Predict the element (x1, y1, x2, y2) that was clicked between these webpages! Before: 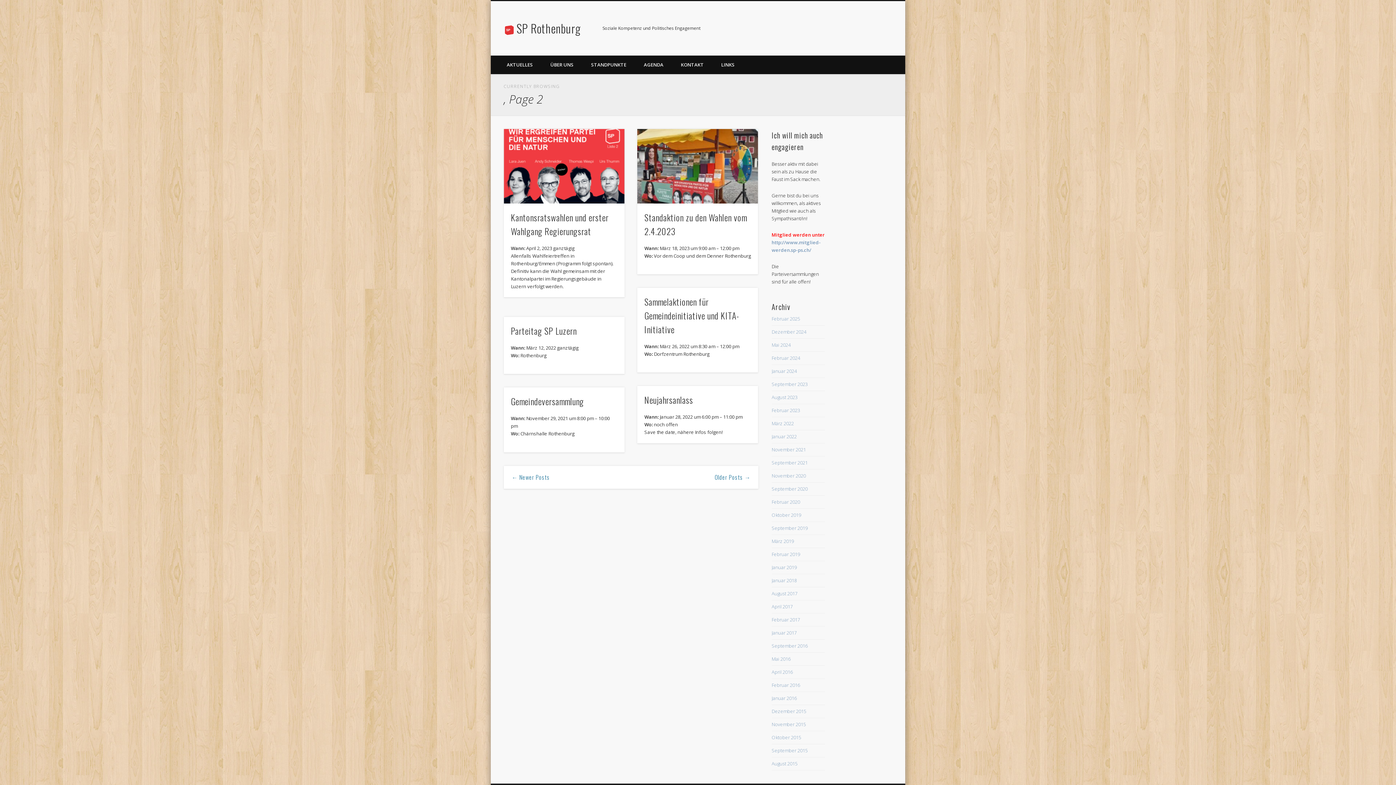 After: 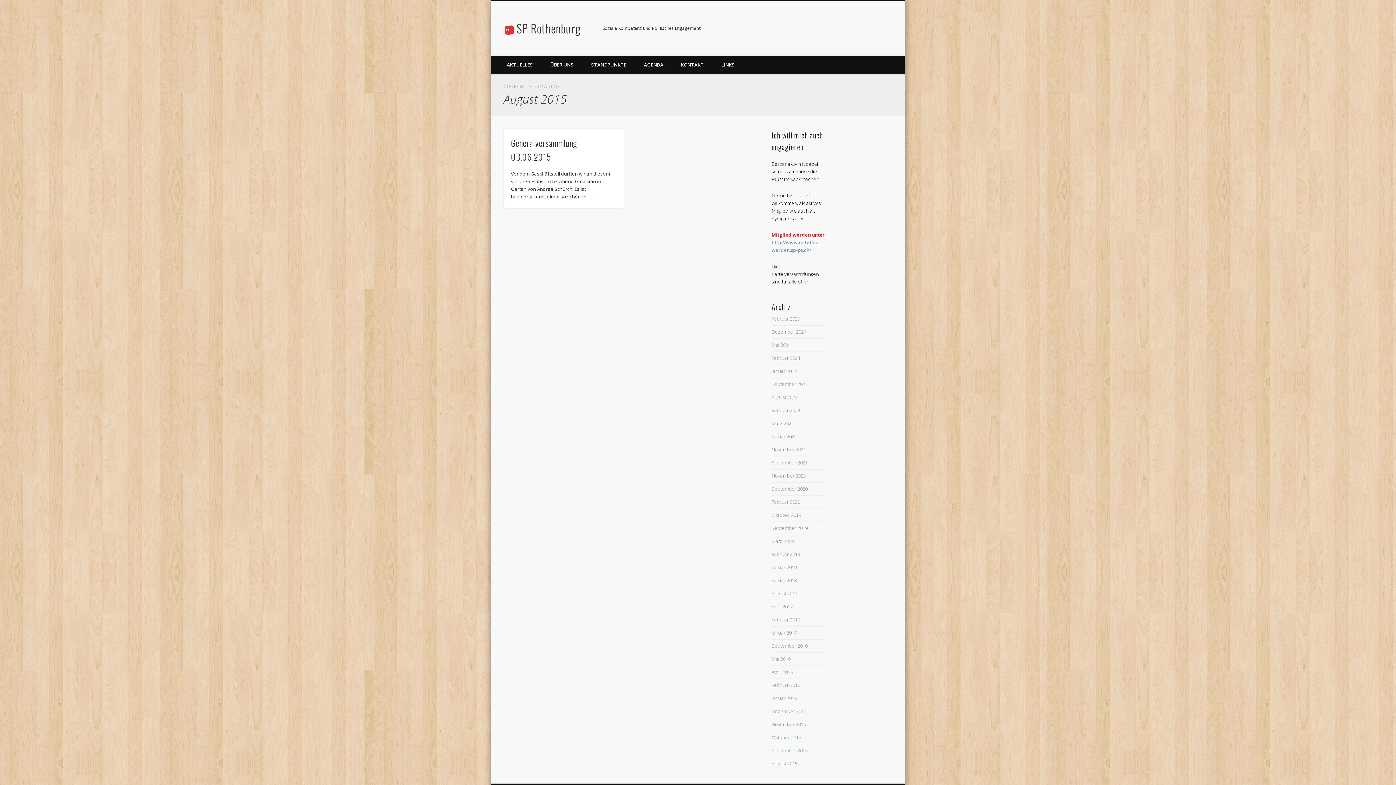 Action: label: August 2015 bbox: (771, 760, 797, 767)